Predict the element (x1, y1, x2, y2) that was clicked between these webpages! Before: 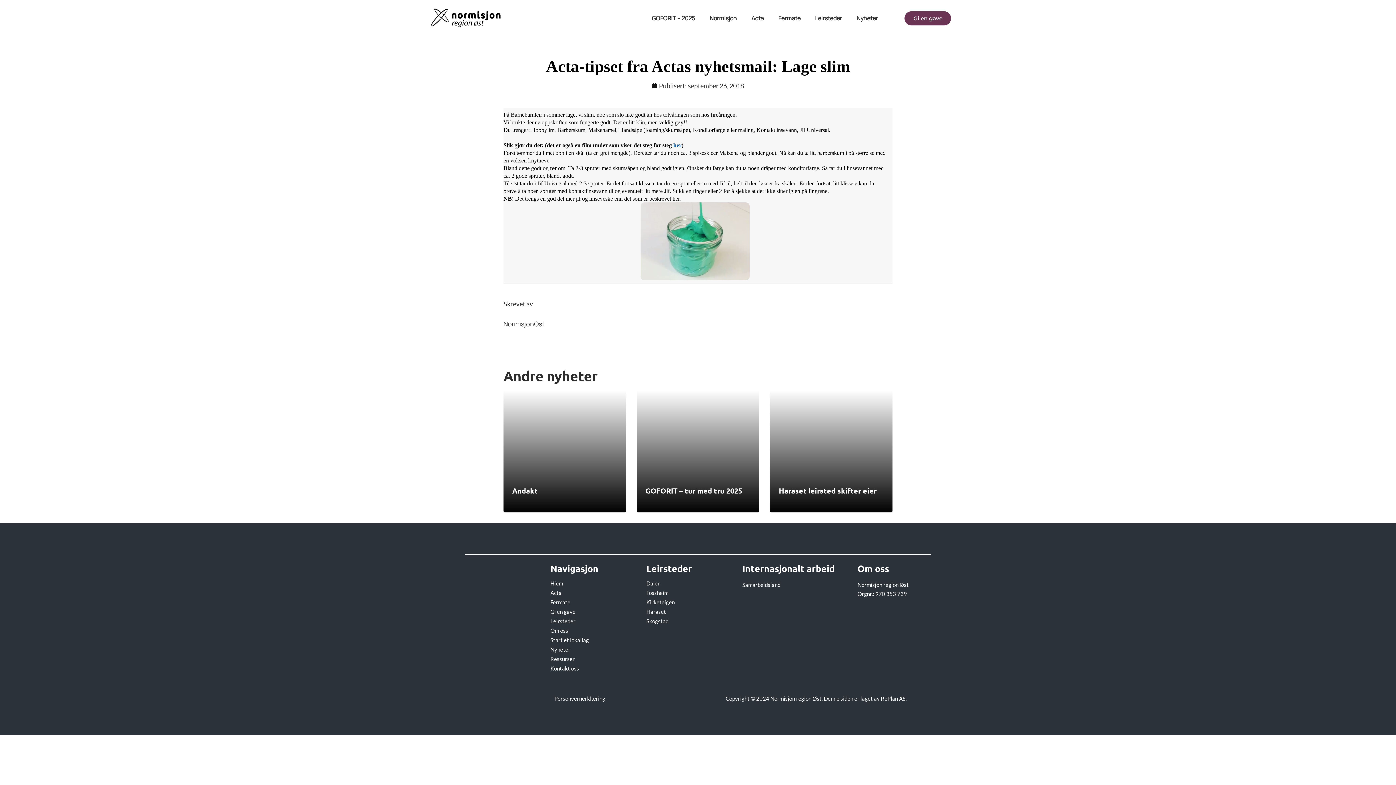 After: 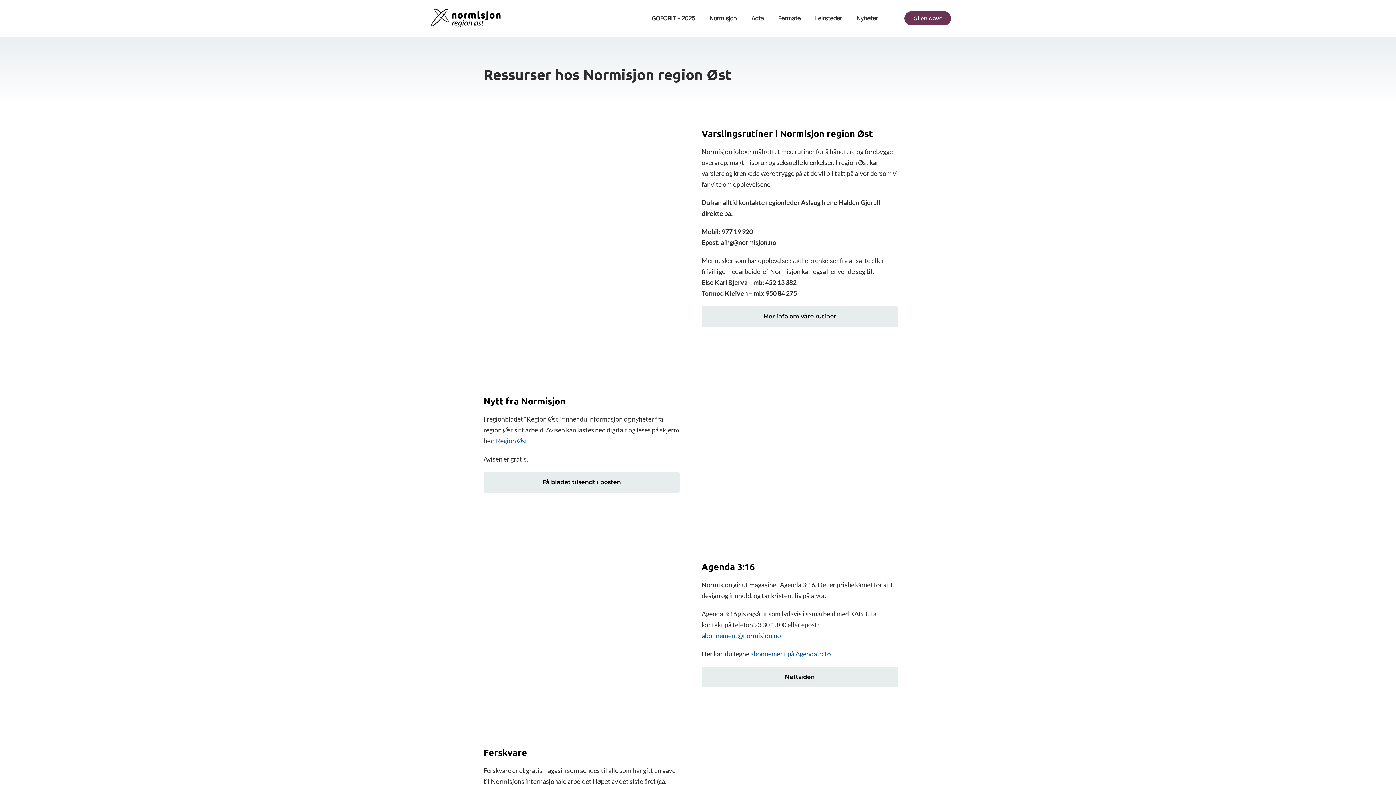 Action: label: Ressurser bbox: (550, 654, 646, 664)